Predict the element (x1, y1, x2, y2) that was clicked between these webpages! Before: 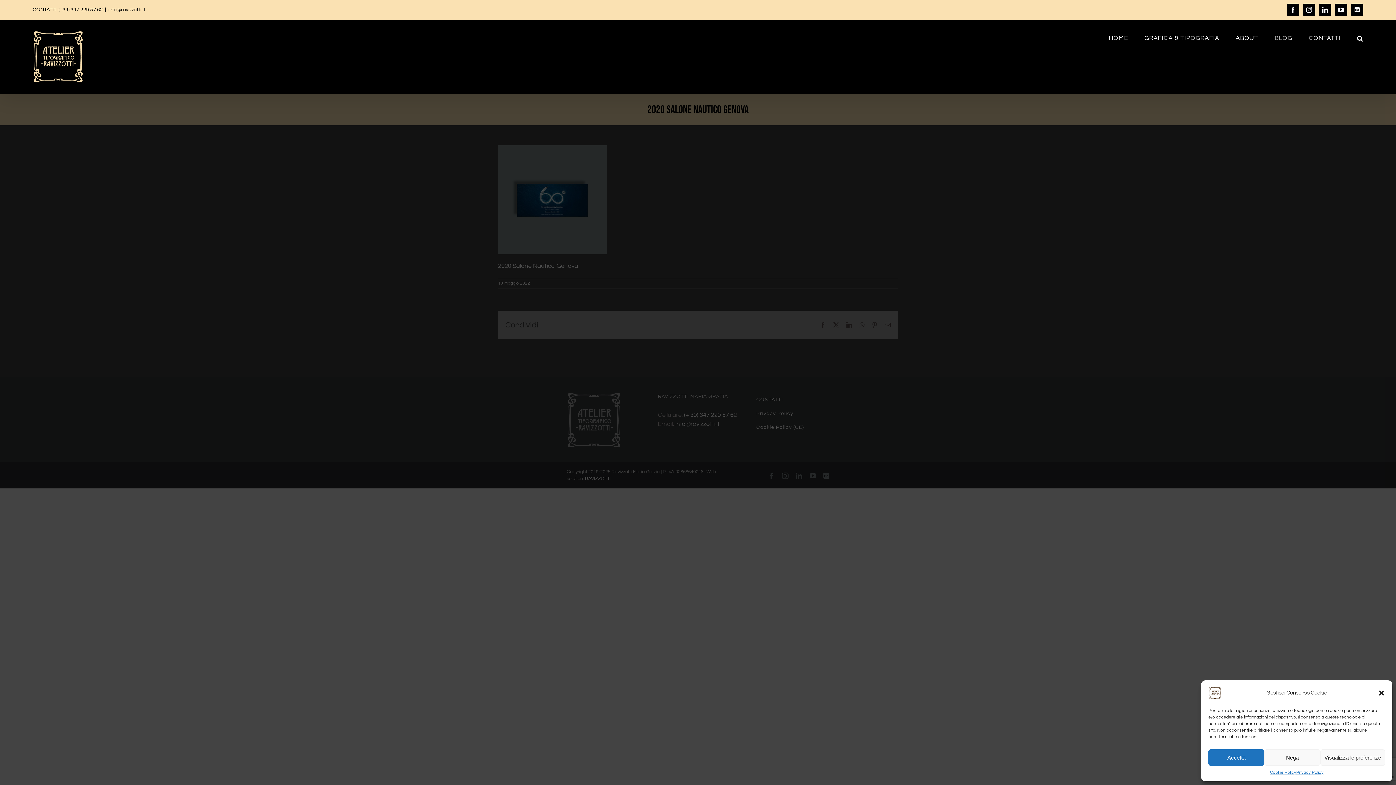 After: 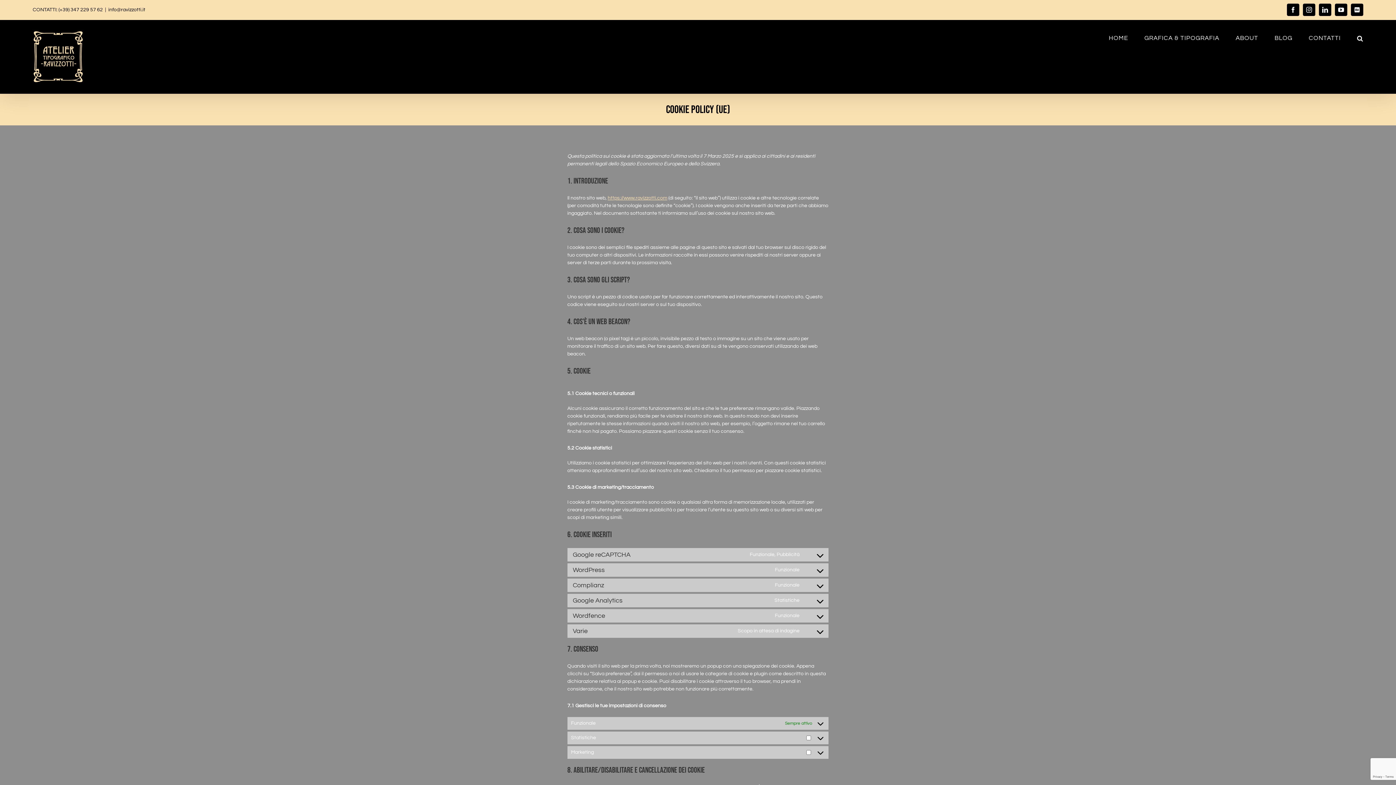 Action: bbox: (1270, 769, 1296, 776) label: Cookie Policy